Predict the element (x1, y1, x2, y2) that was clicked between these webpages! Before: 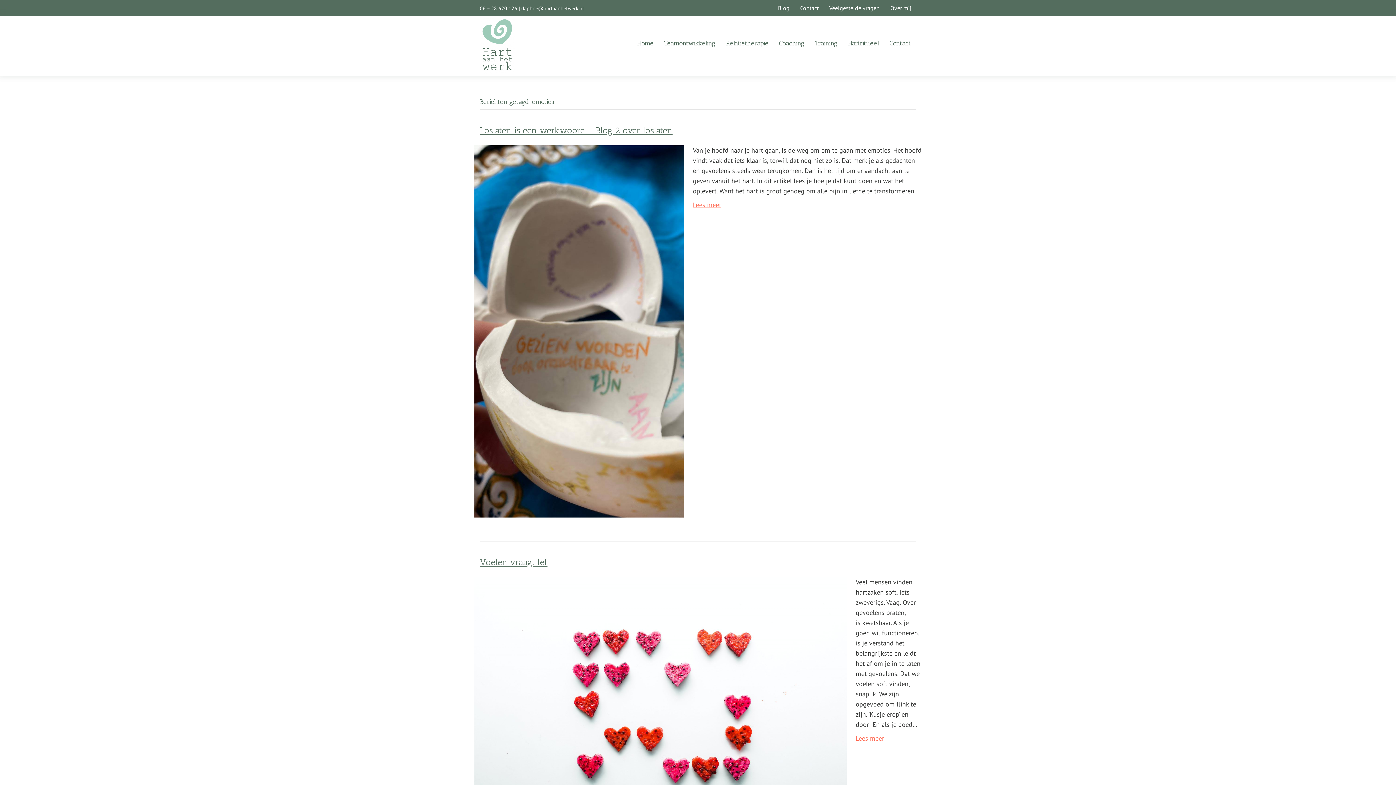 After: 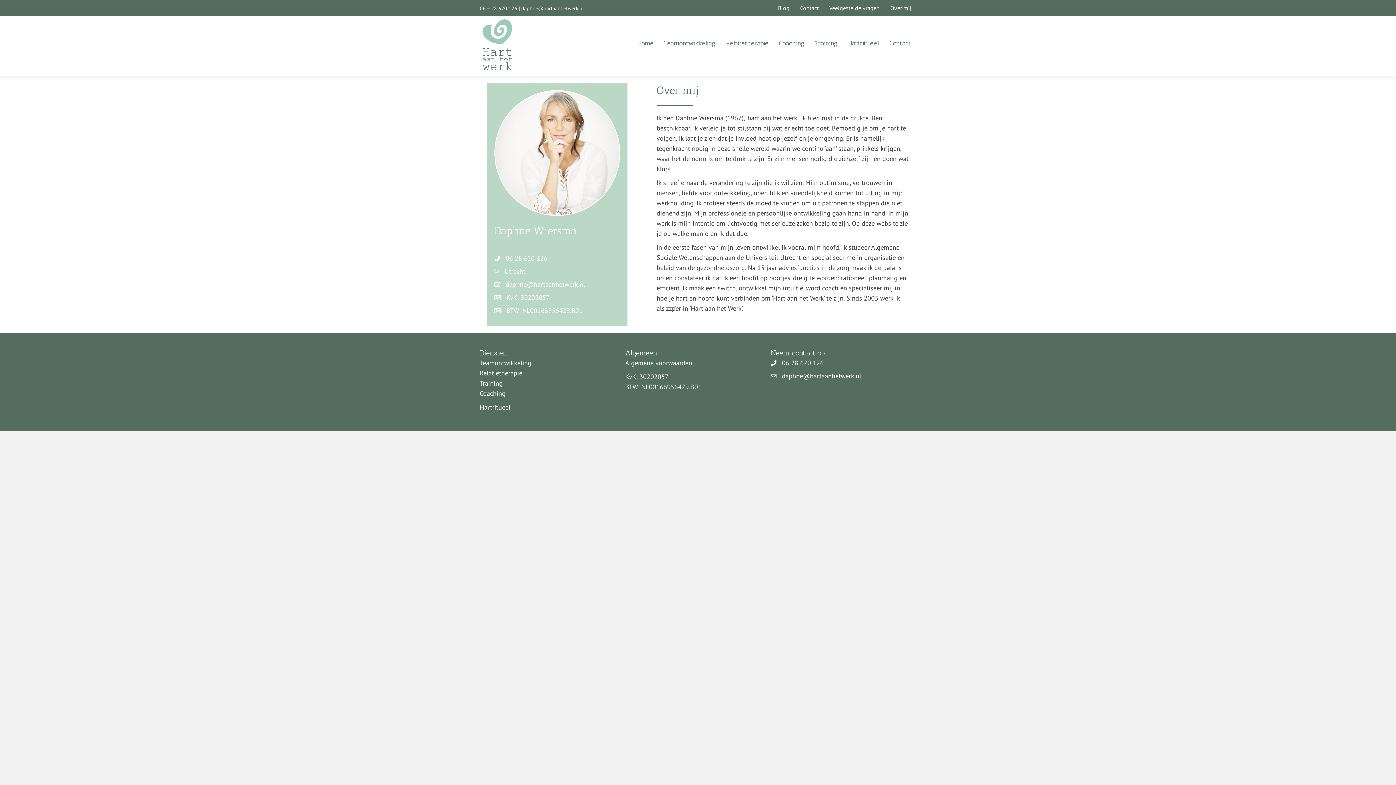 Action: label: Over mij bbox: (885, 0, 916, 16)